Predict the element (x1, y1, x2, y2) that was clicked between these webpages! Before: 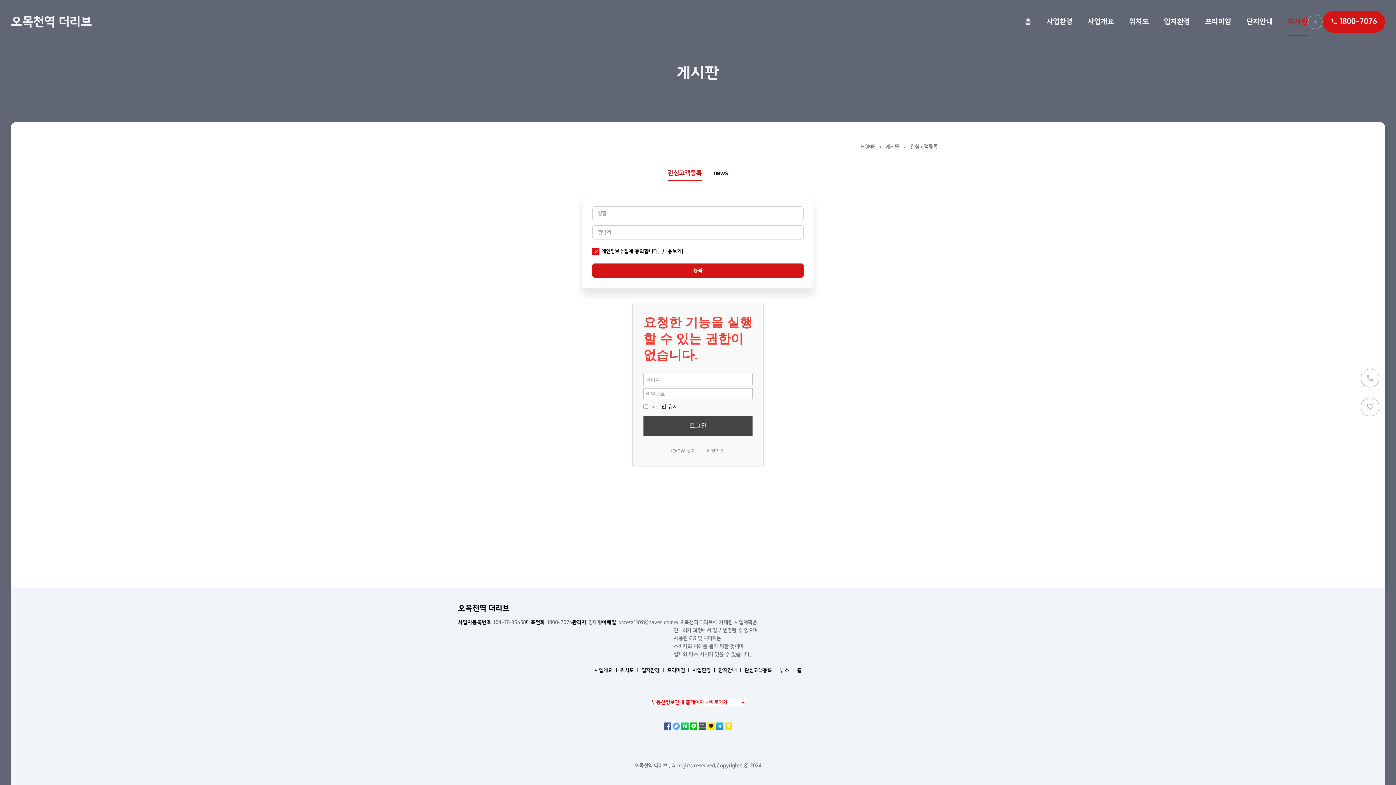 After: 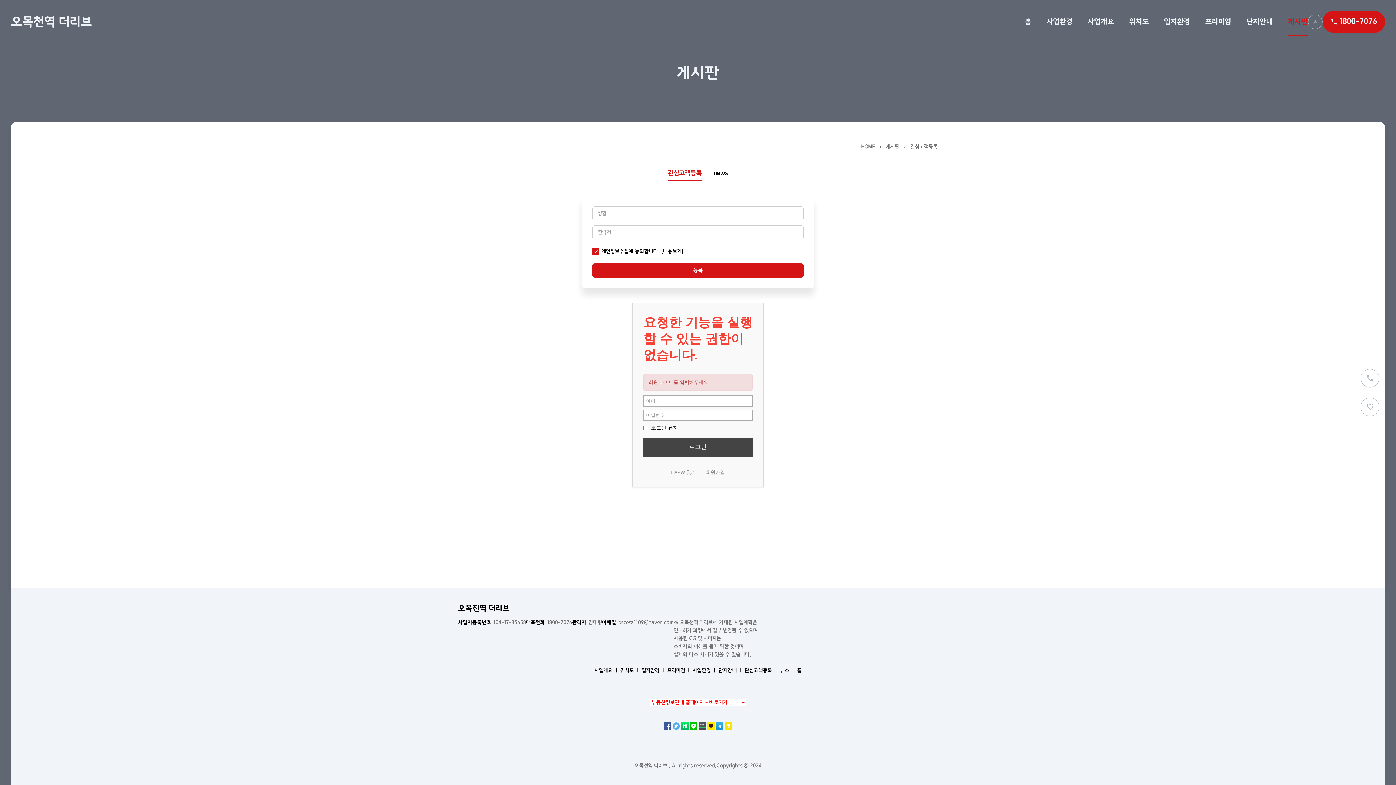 Action: bbox: (643, 416, 752, 435) label: 로그인